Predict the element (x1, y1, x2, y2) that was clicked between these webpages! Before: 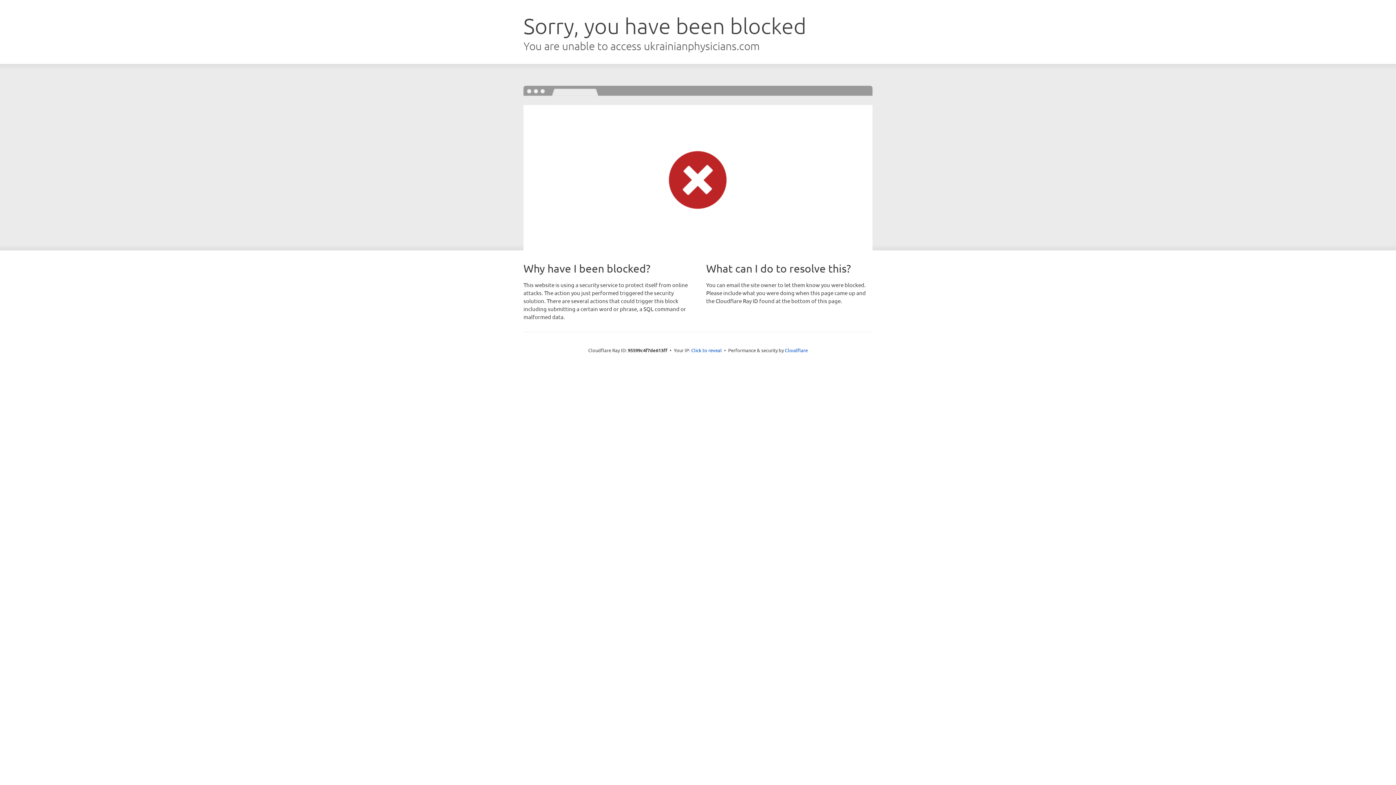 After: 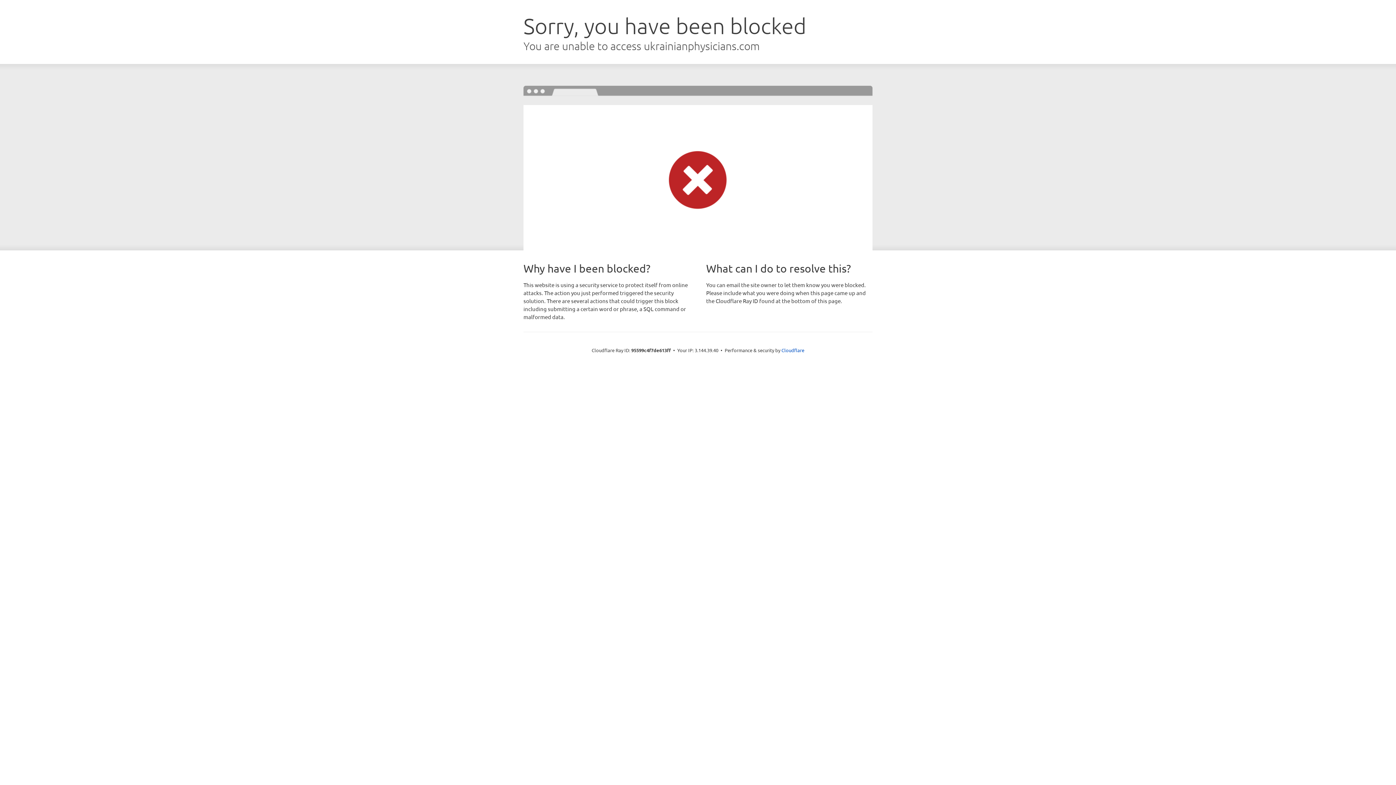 Action: label: Click to reveal bbox: (691, 346, 722, 353)